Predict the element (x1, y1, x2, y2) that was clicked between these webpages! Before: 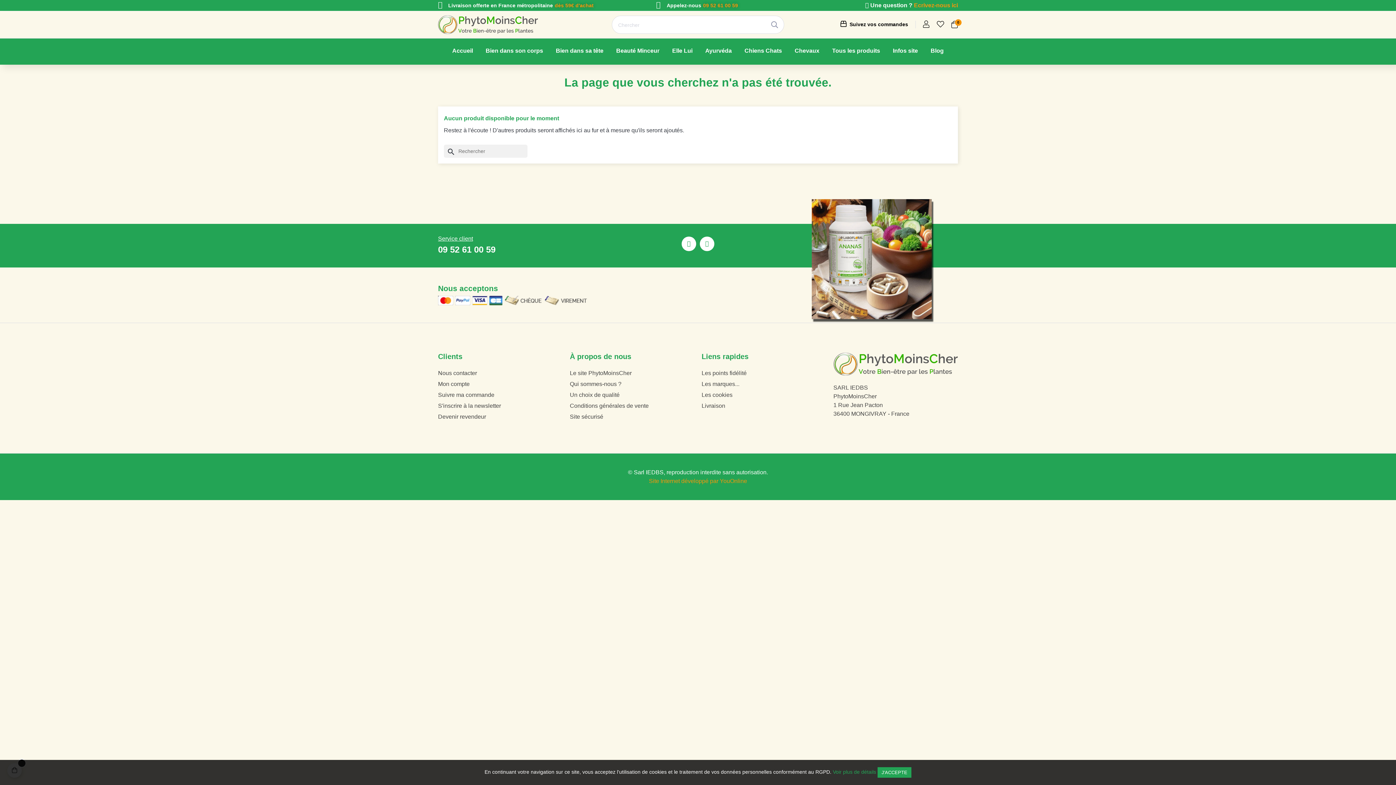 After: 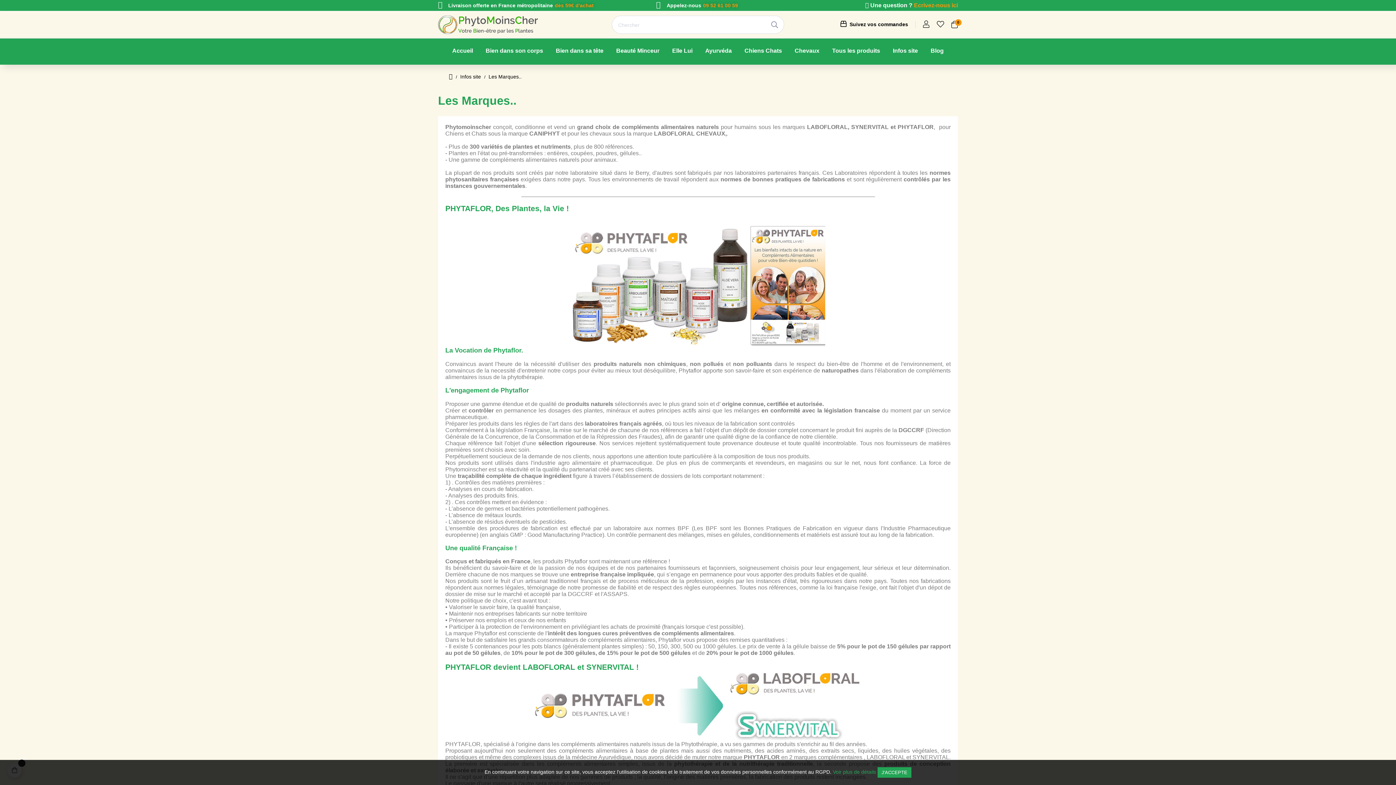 Action: bbox: (701, 378, 826, 389) label: Les marques...